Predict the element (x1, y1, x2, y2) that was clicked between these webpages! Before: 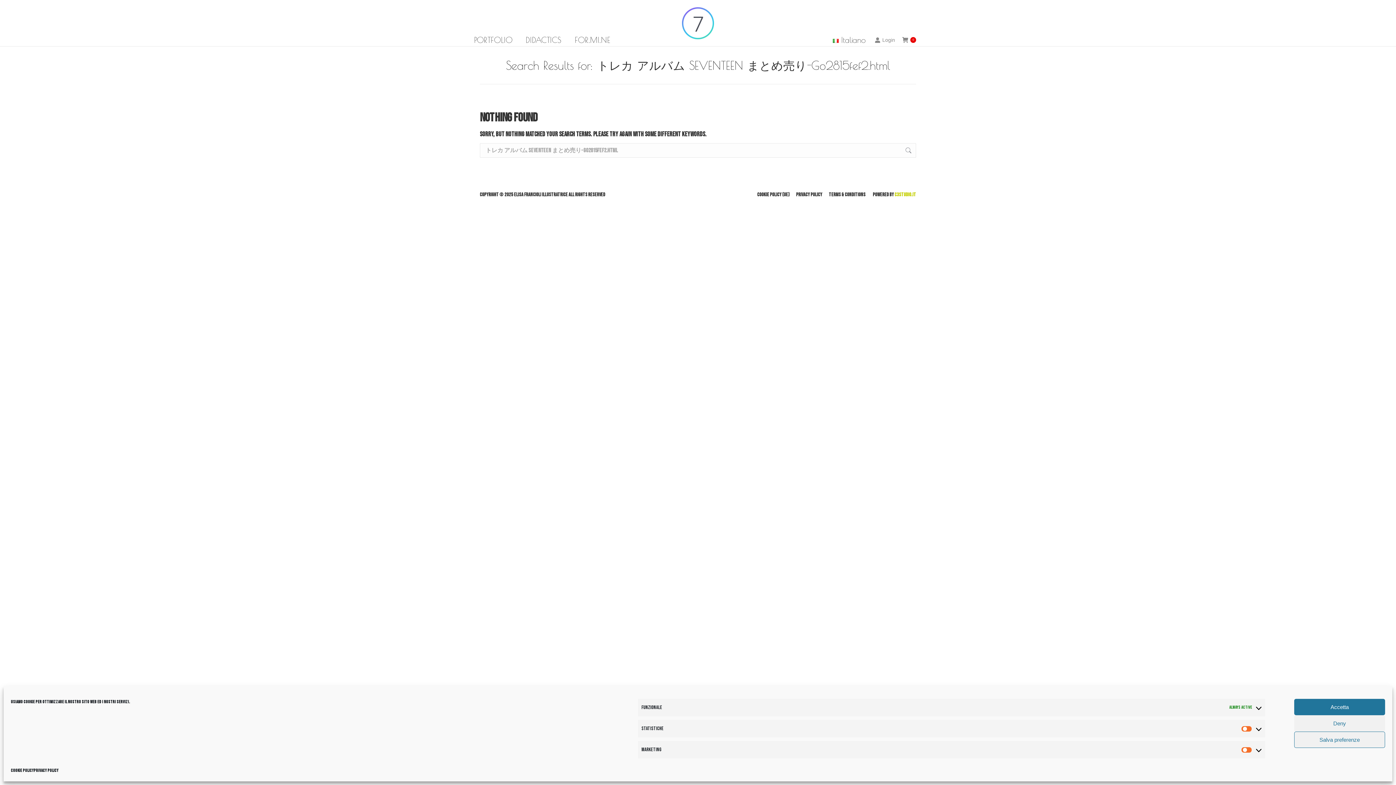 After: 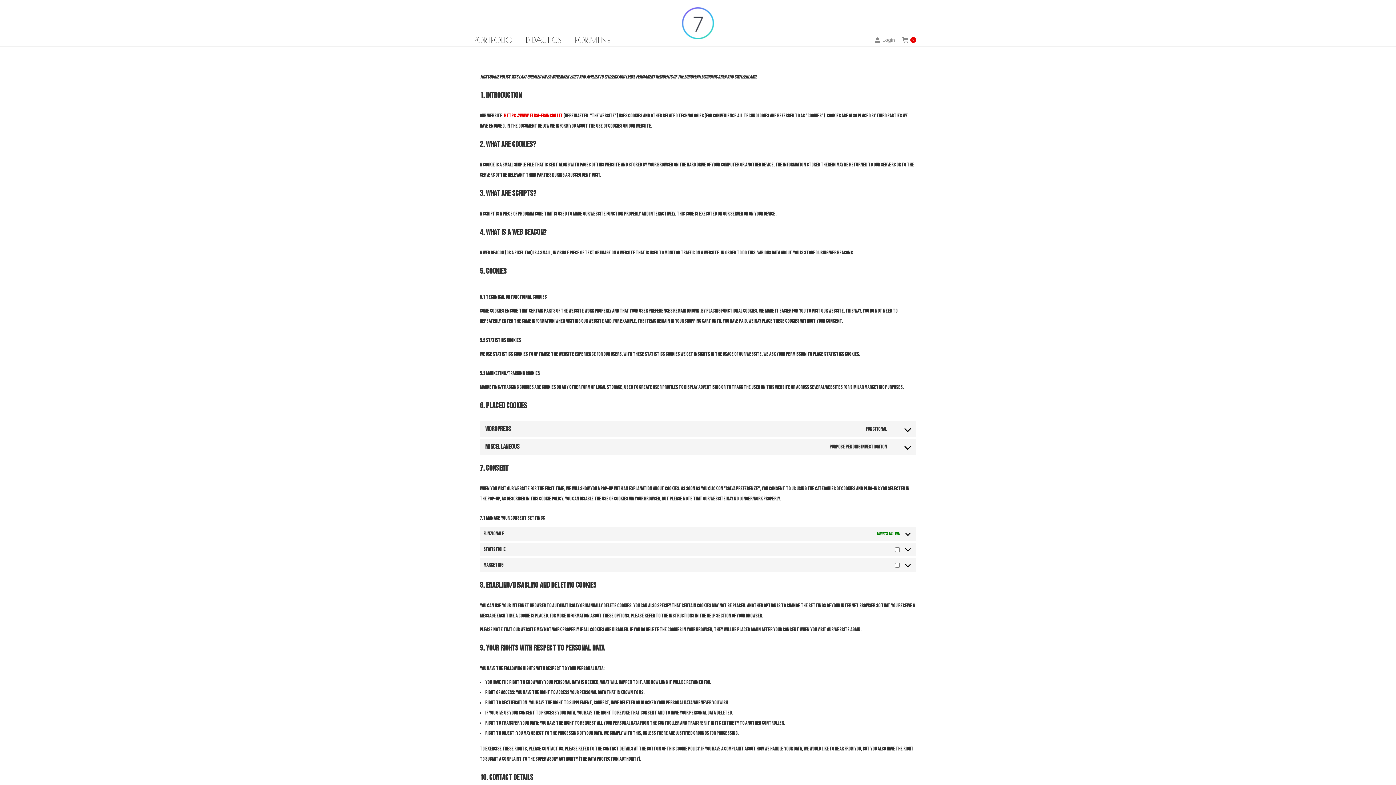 Action: bbox: (757, 190, 789, 199) label: Cookie Policy (UE)